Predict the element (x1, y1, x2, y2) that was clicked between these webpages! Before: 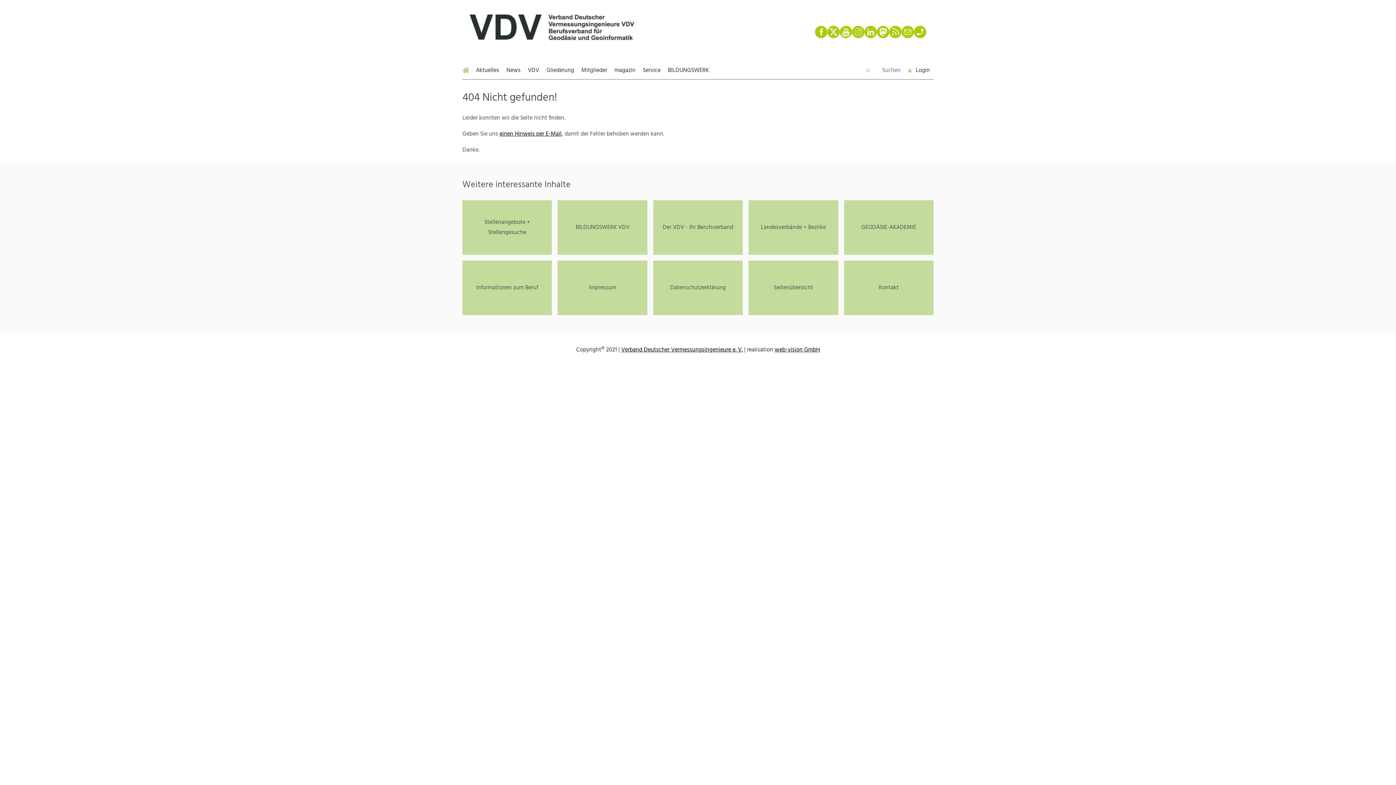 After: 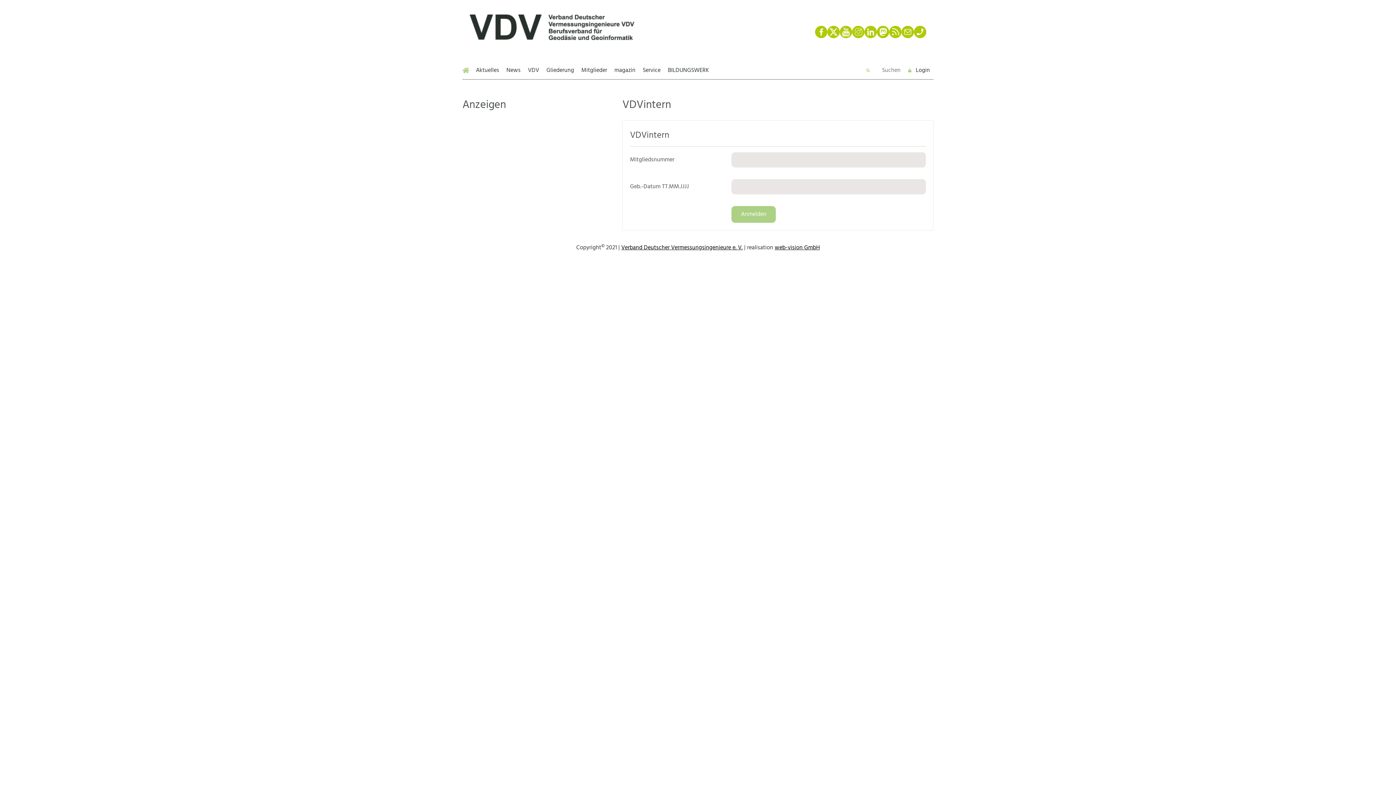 Action: label:  Login bbox: (904, 61, 933, 79)